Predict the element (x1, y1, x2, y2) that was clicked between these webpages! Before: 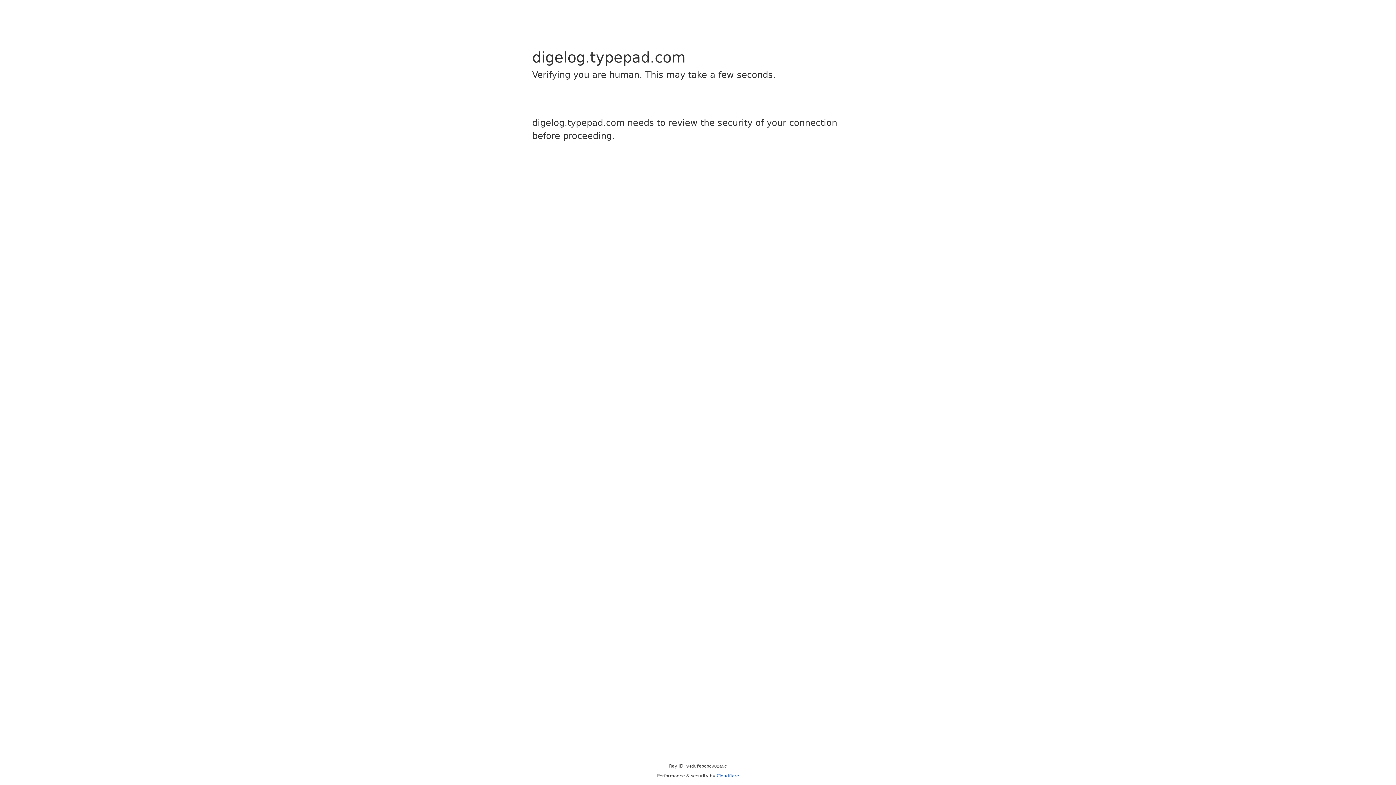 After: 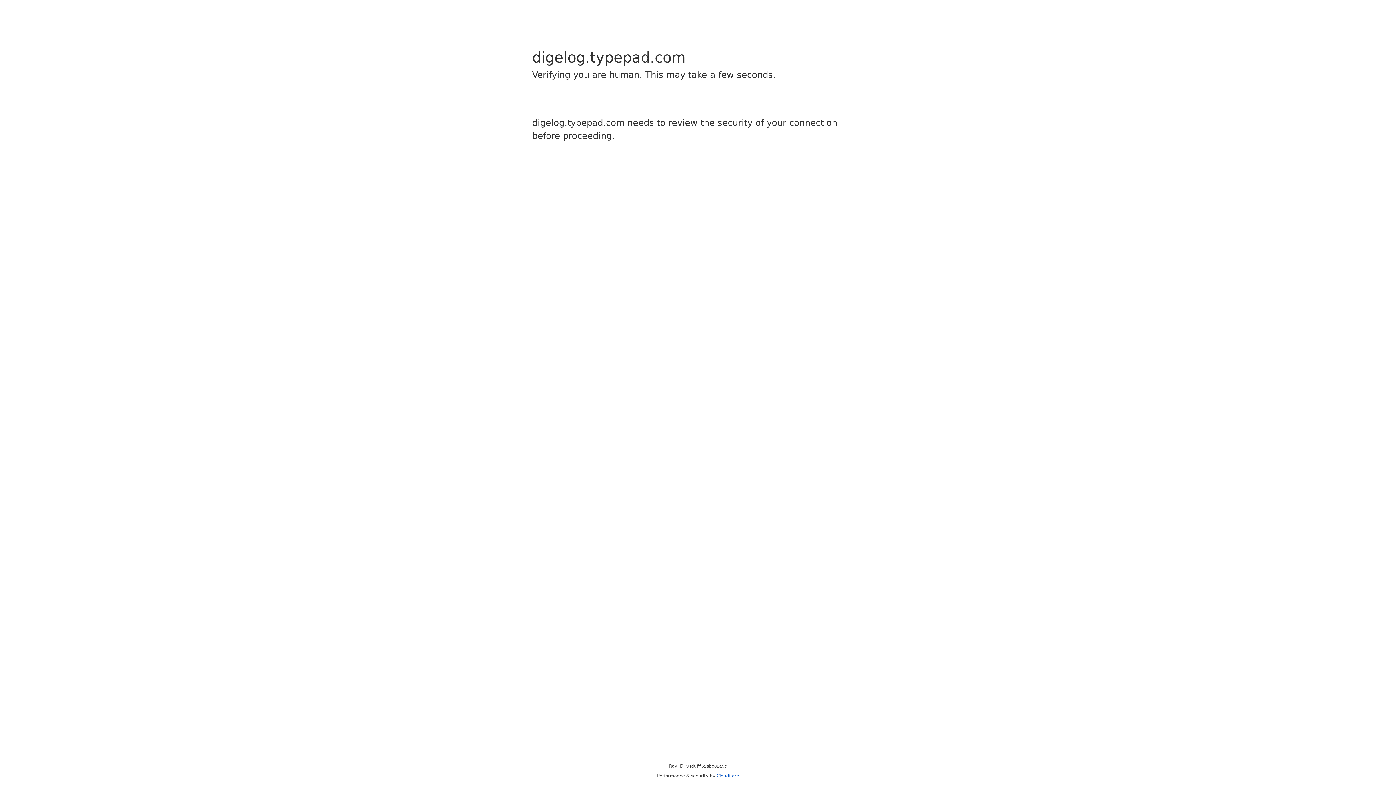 Action: bbox: (716, 773, 739, 778) label: Cloudflare